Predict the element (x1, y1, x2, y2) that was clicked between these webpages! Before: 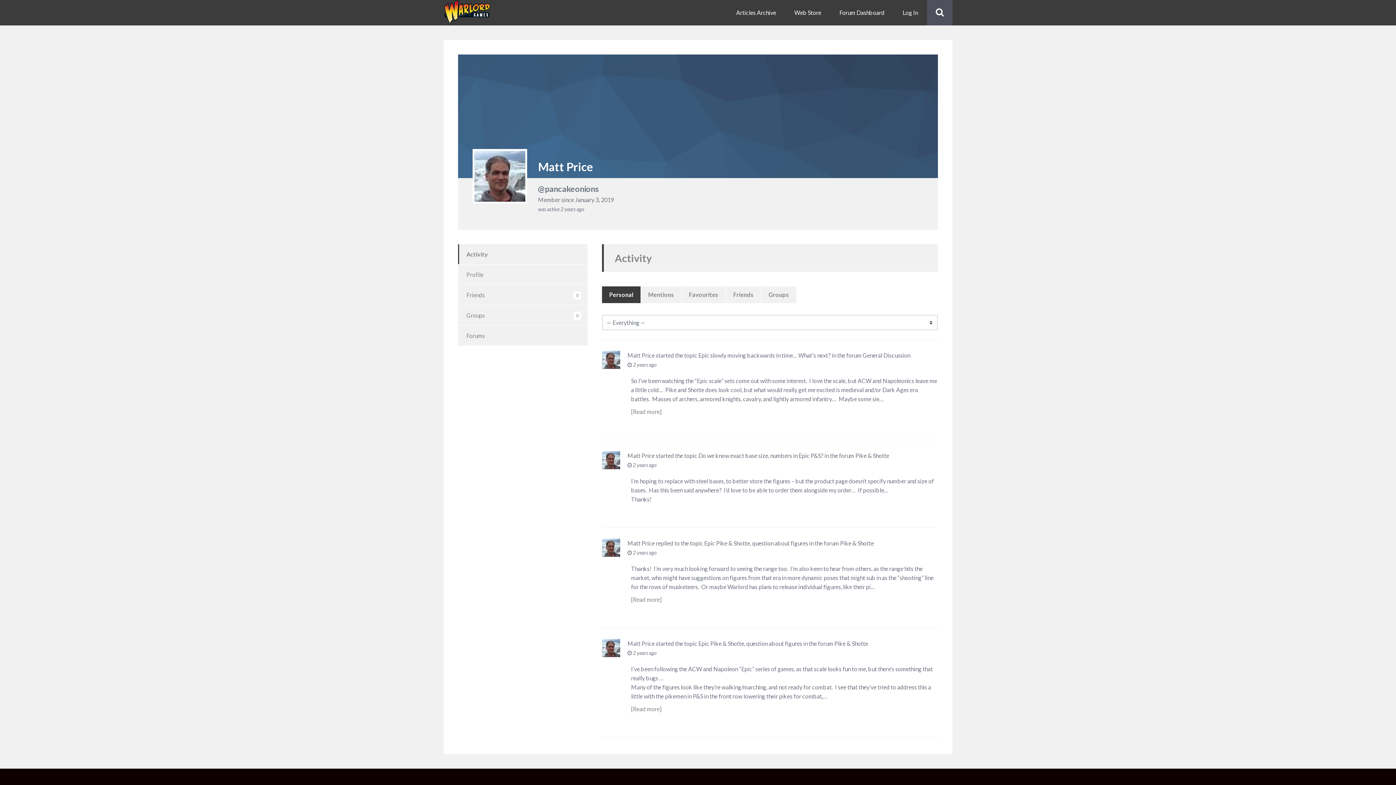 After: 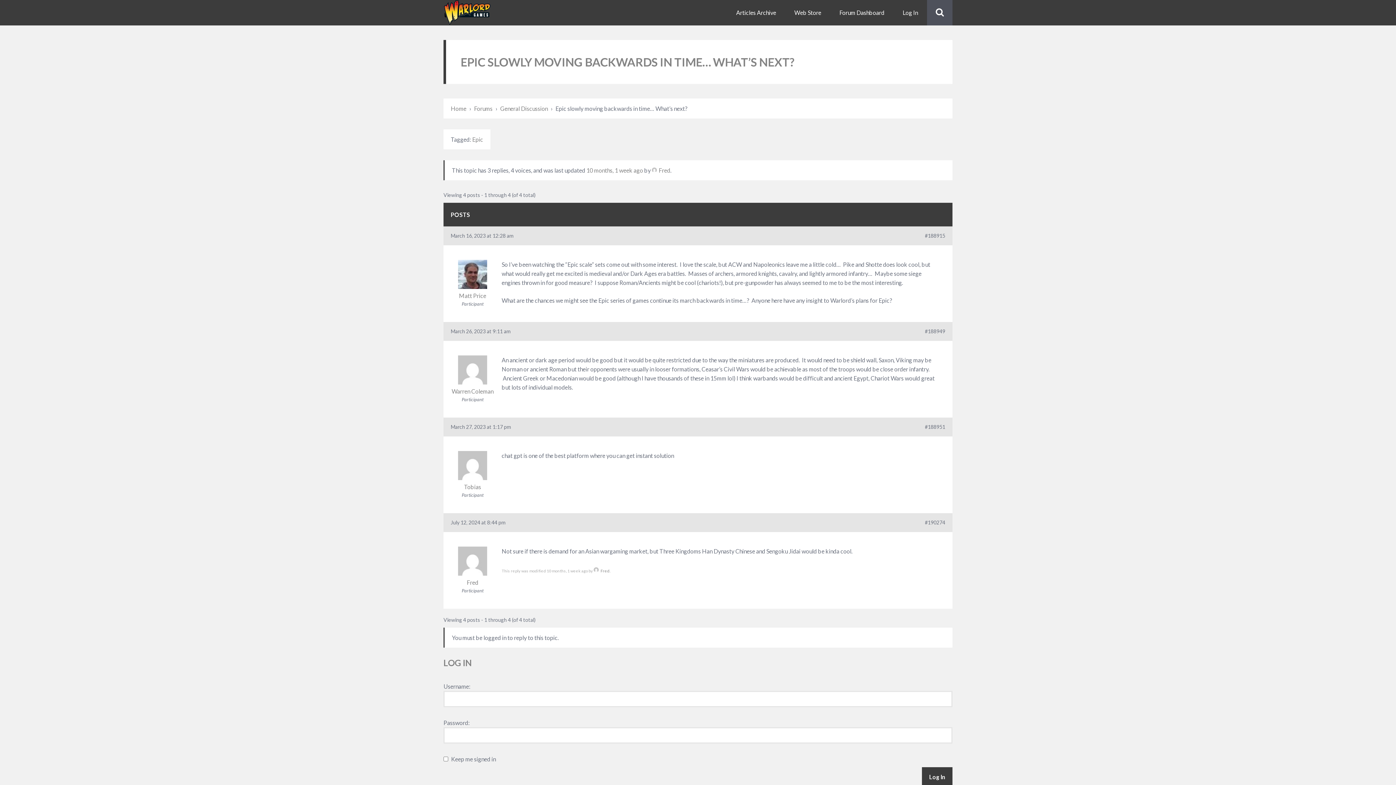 Action: label: Epic slowly moving backwards in time… What's next? bbox: (698, 352, 830, 358)